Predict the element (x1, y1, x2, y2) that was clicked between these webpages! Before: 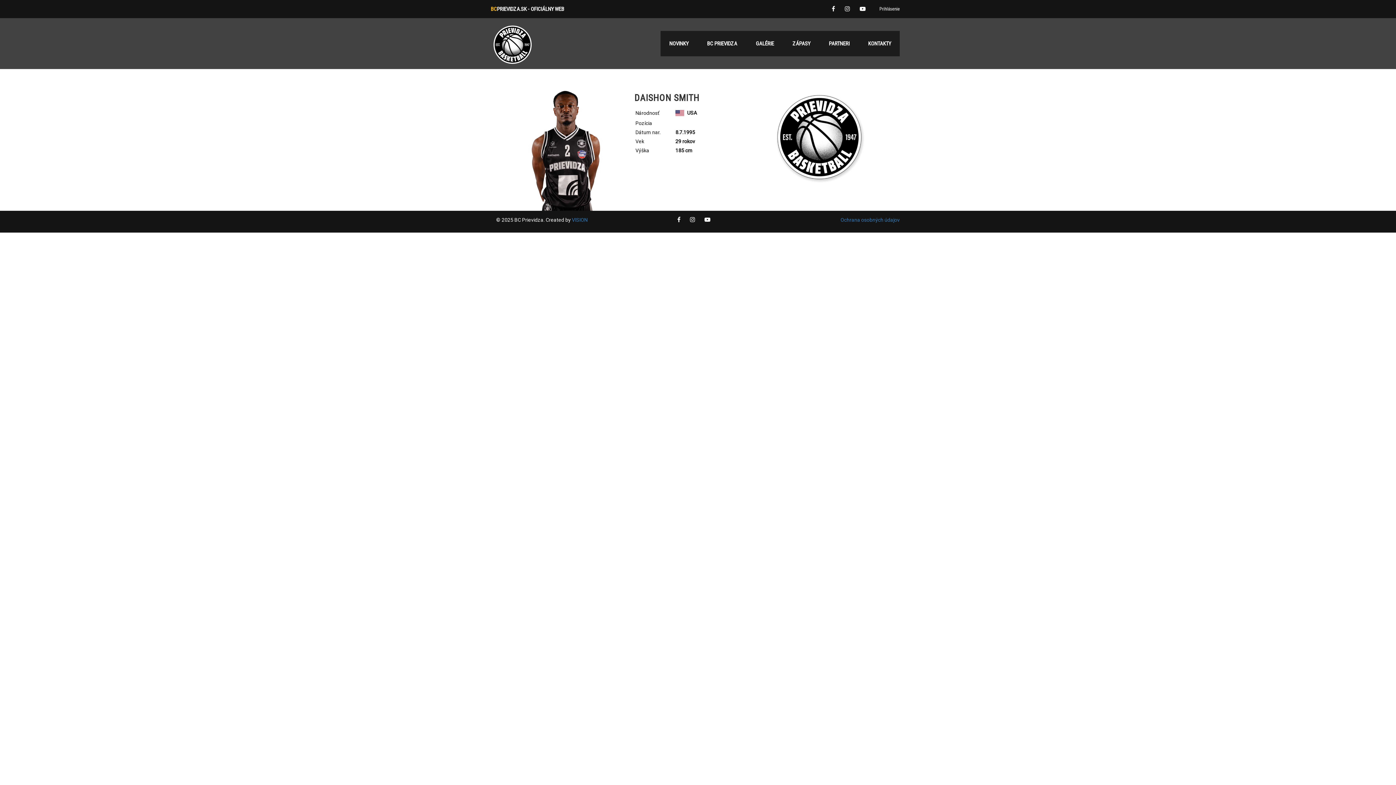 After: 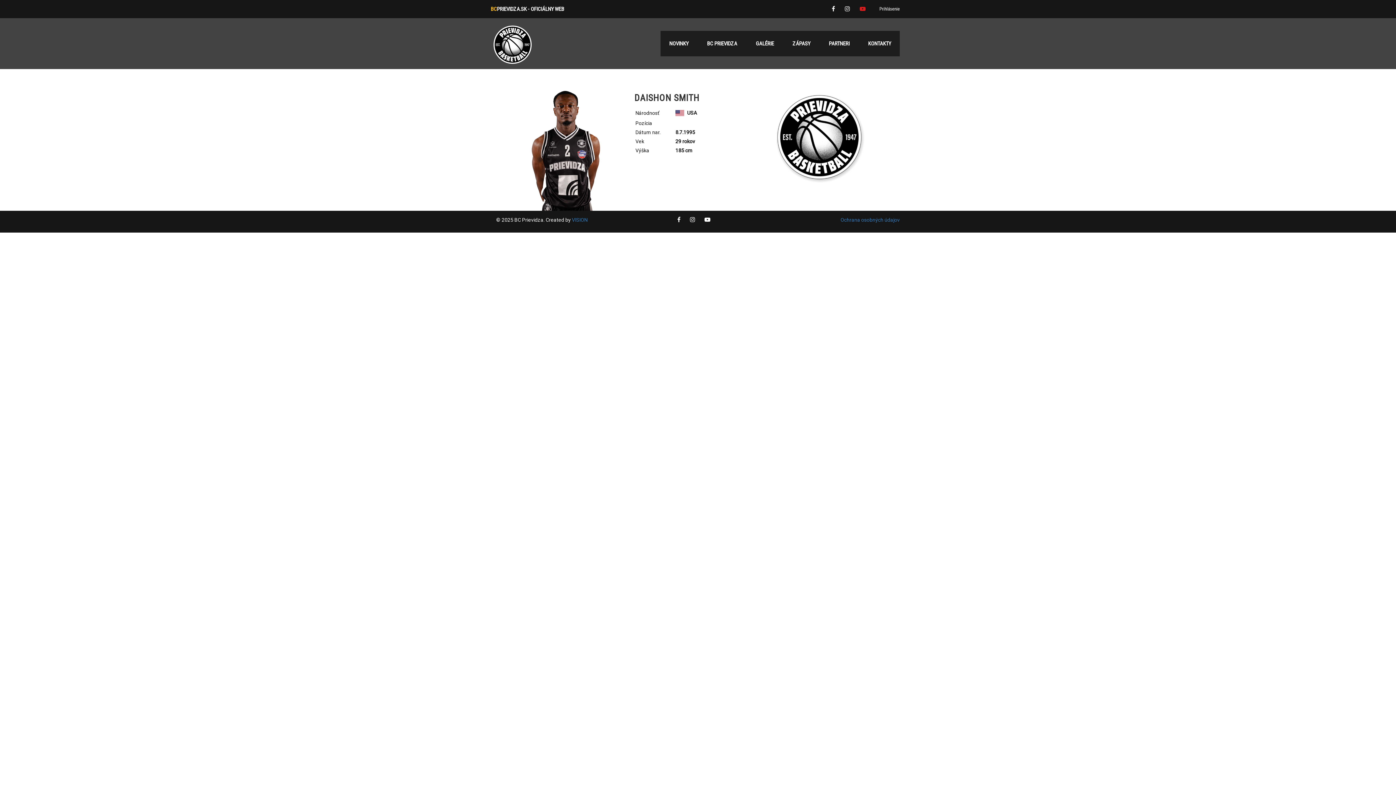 Action: bbox: (860, 0, 865, 18)